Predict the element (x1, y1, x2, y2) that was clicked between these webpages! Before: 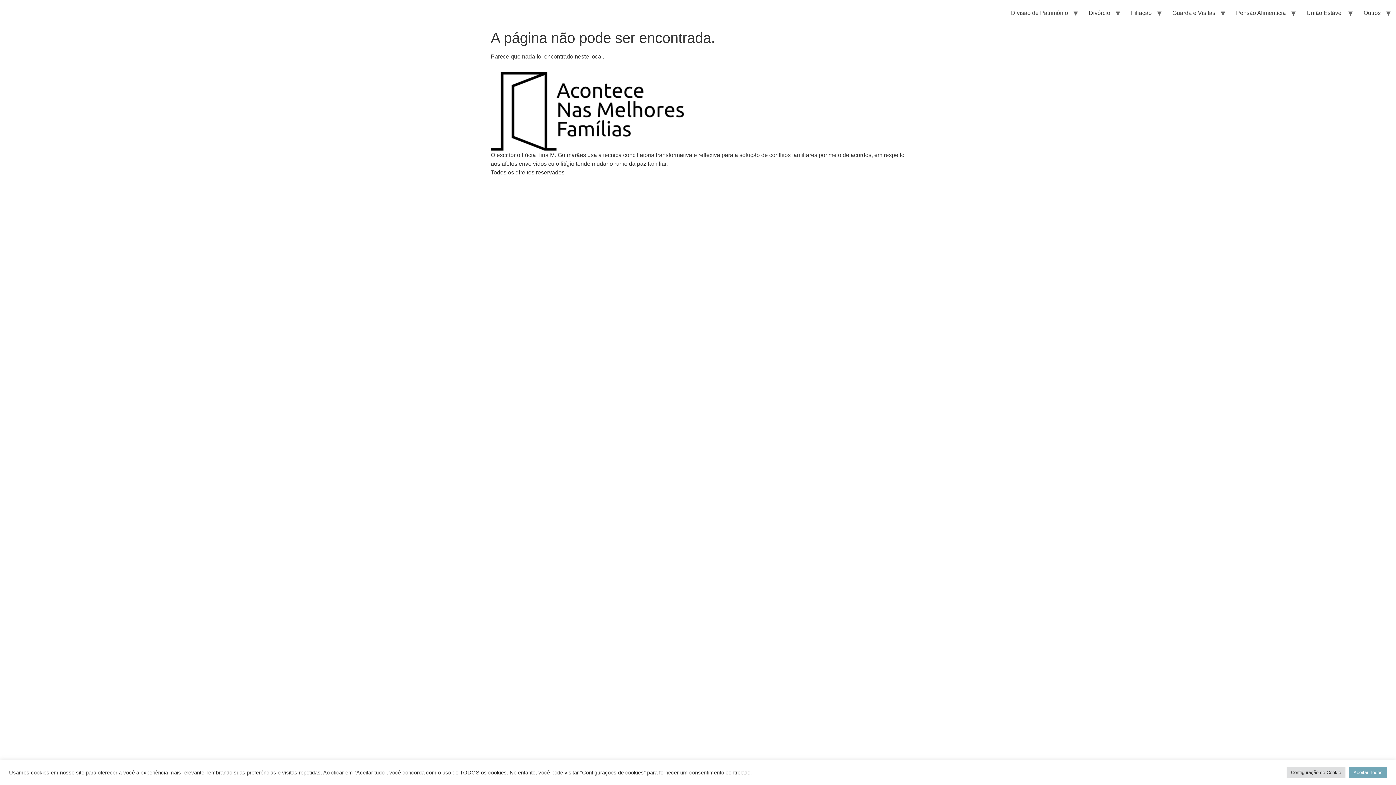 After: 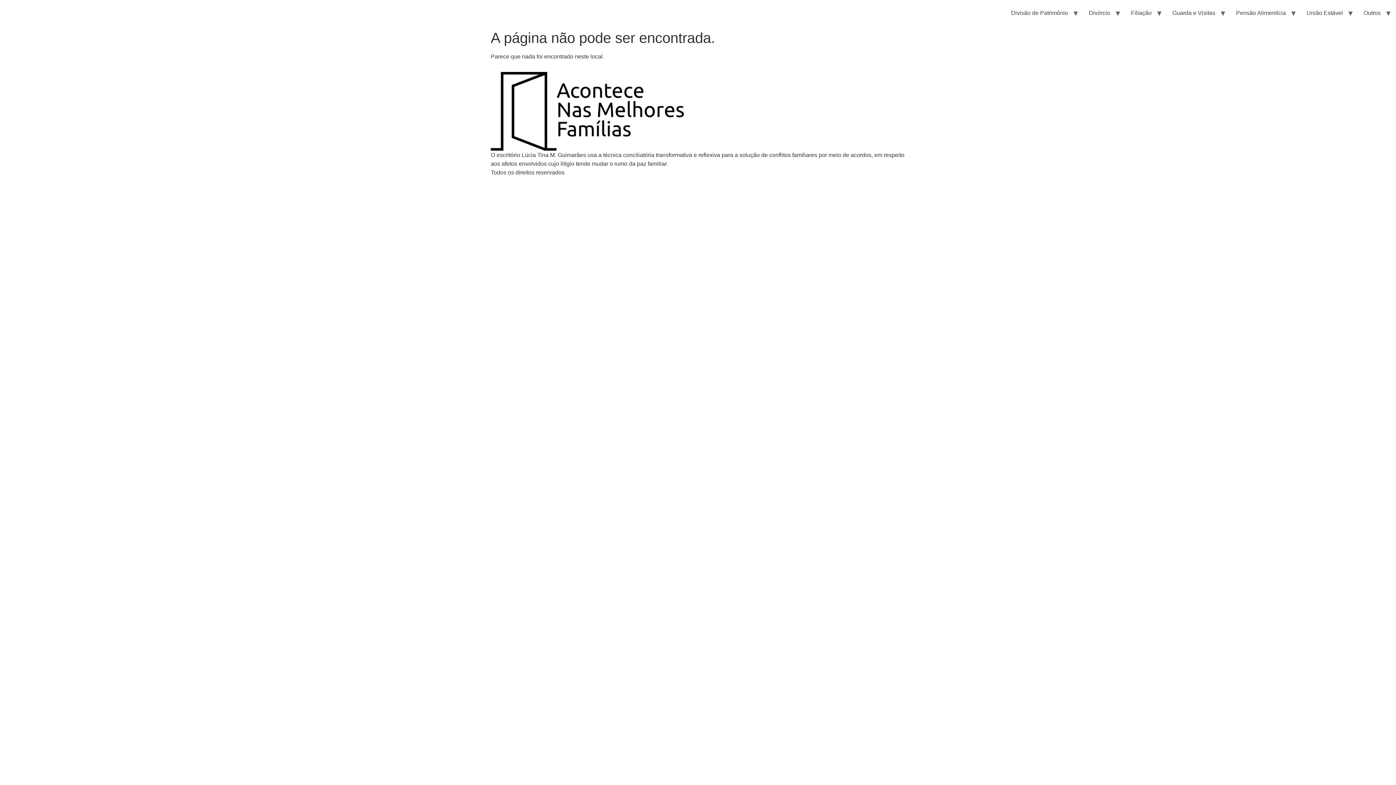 Action: label: Aceitar Todos bbox: (1349, 767, 1387, 778)